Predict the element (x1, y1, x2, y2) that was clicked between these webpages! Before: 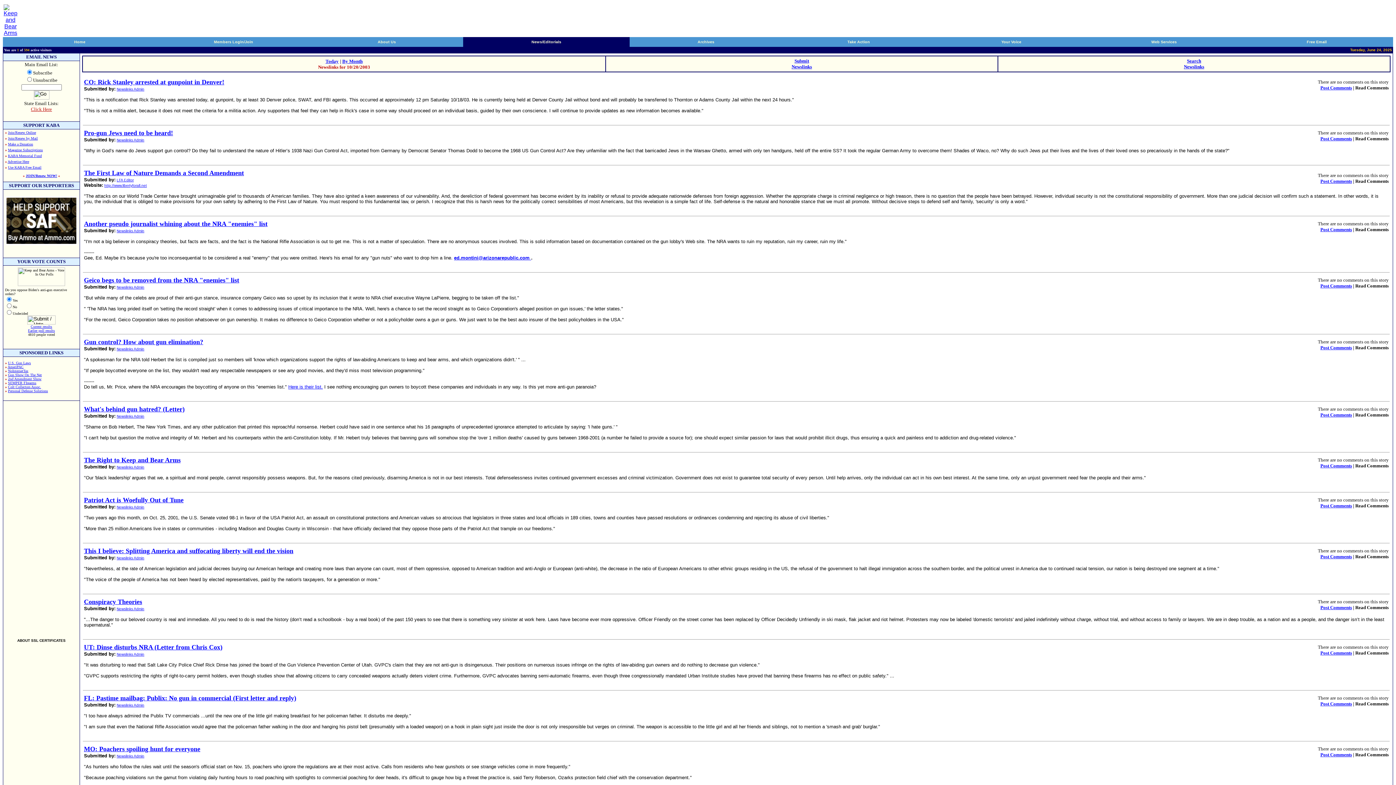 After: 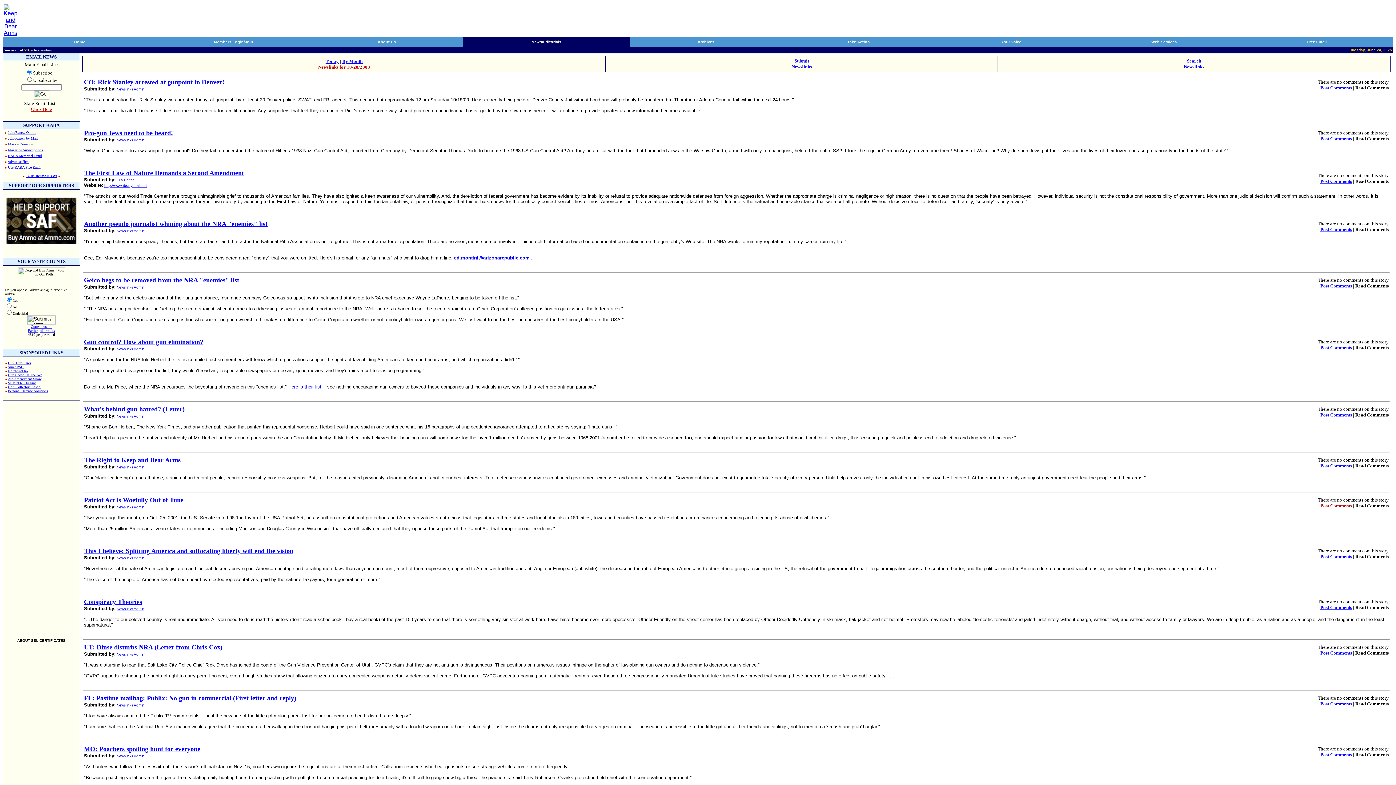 Action: bbox: (1320, 503, 1352, 508) label: Post Comments